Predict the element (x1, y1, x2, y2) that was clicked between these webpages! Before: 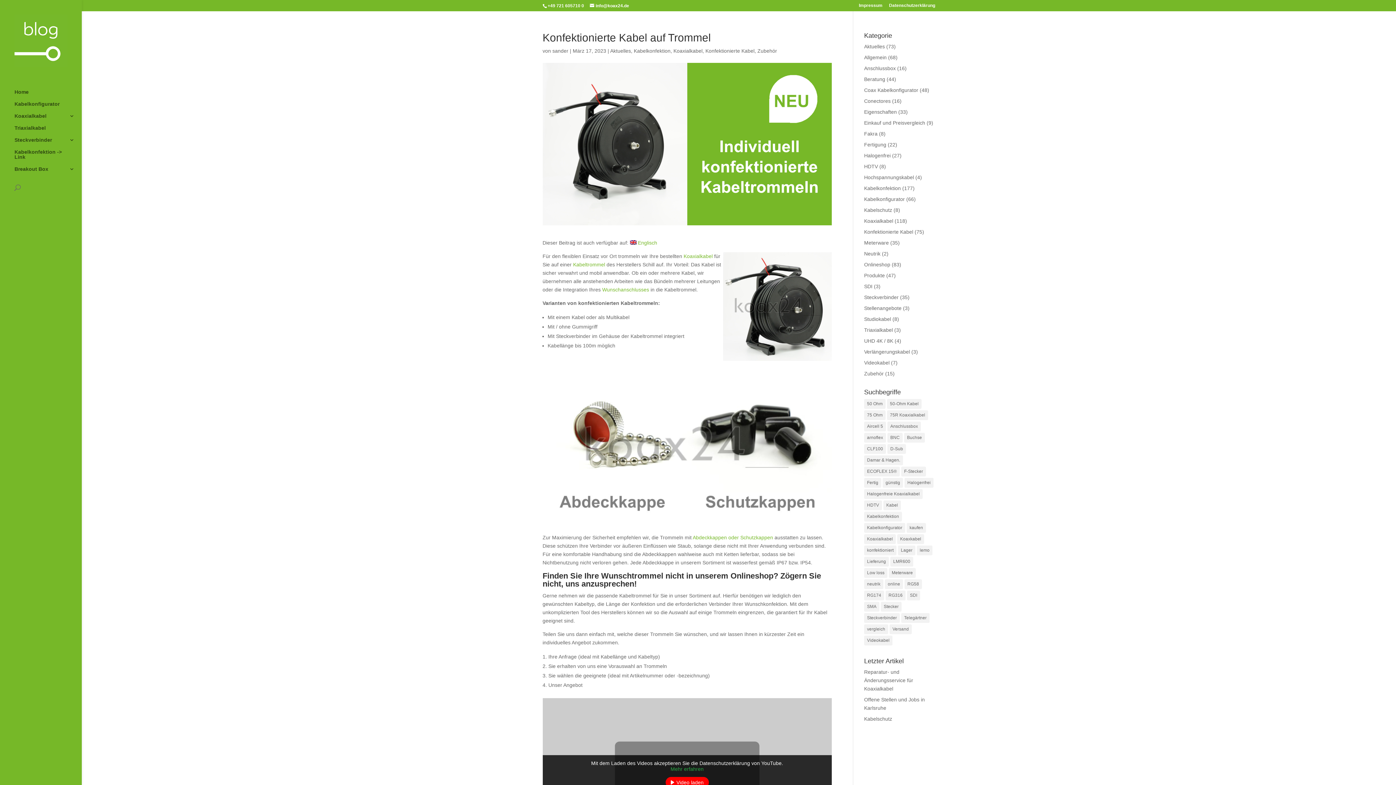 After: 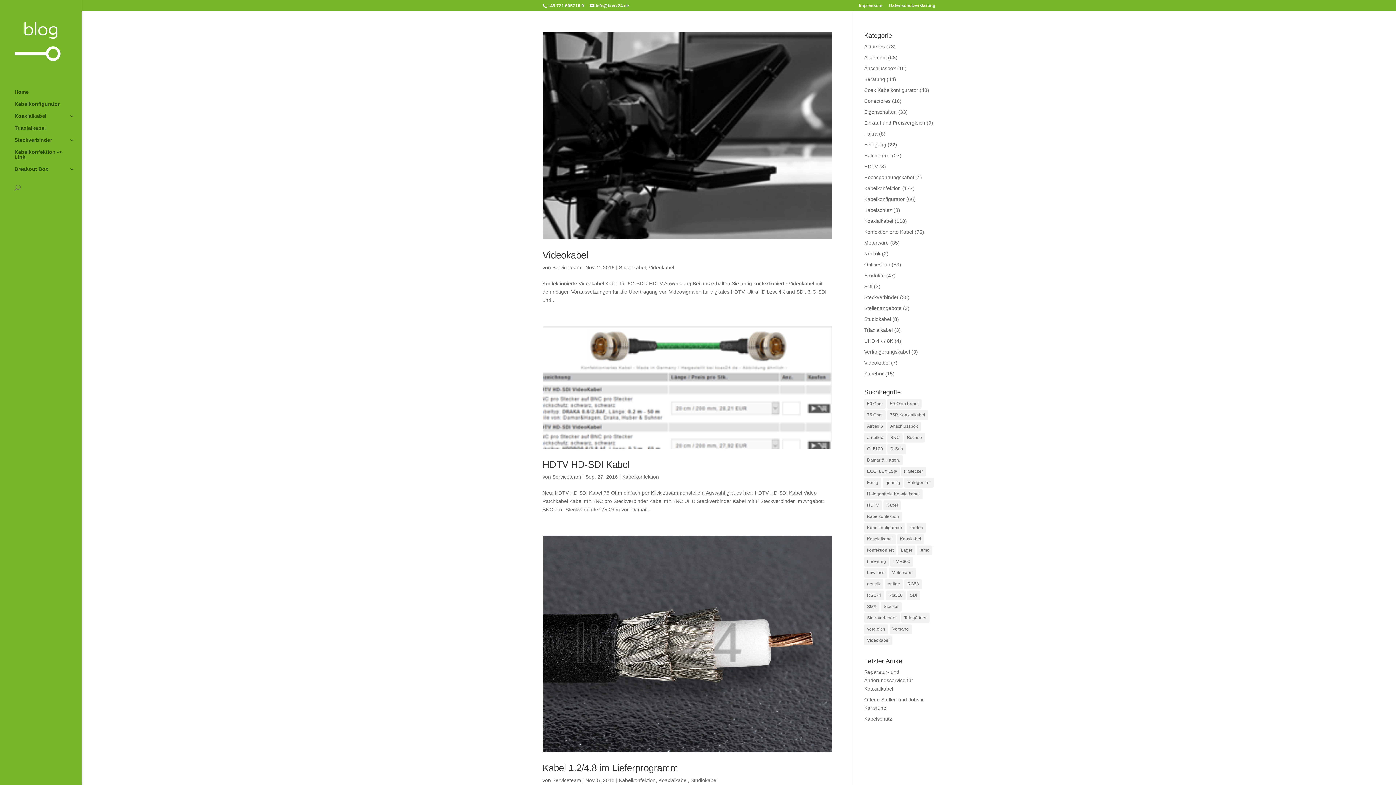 Action: bbox: (864, 500, 882, 510) label: HDTV (5 Einträge)